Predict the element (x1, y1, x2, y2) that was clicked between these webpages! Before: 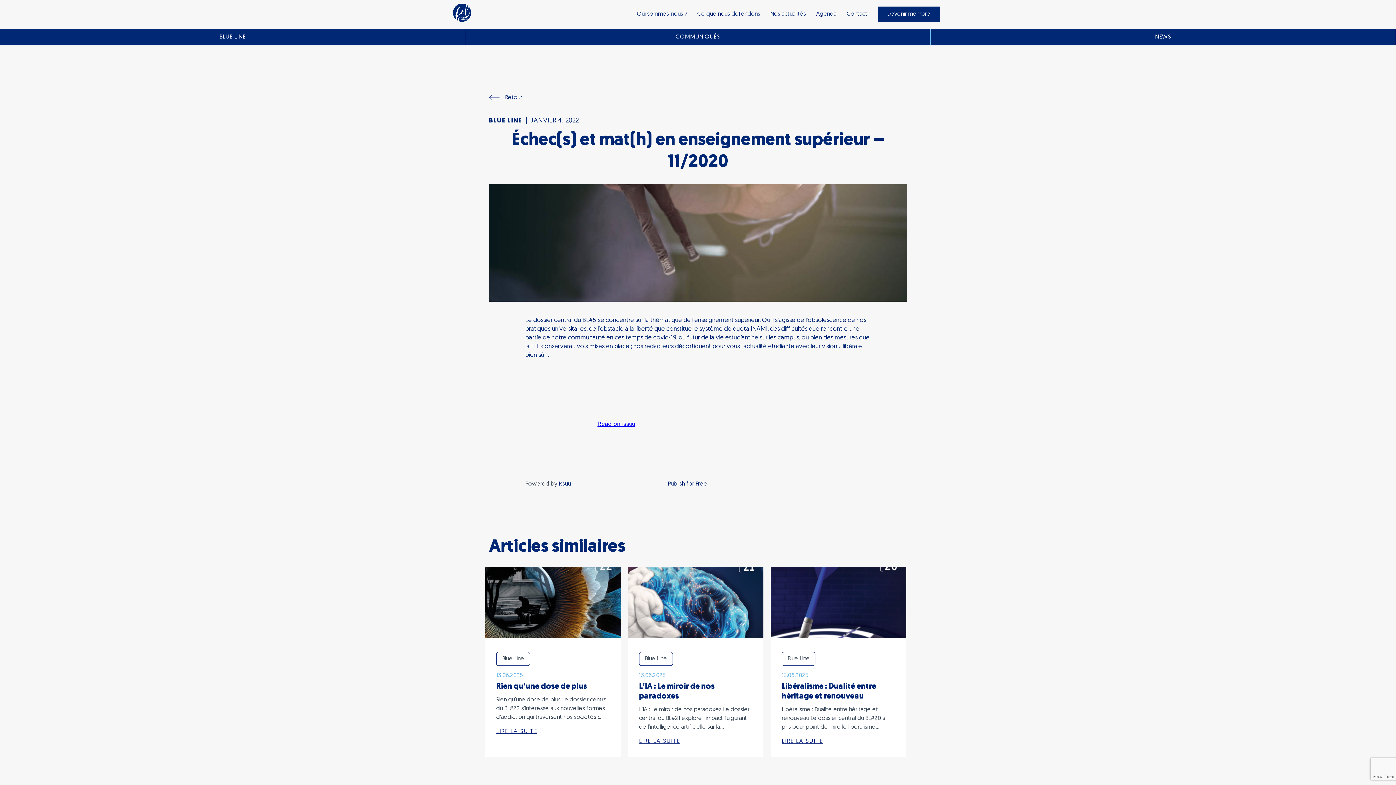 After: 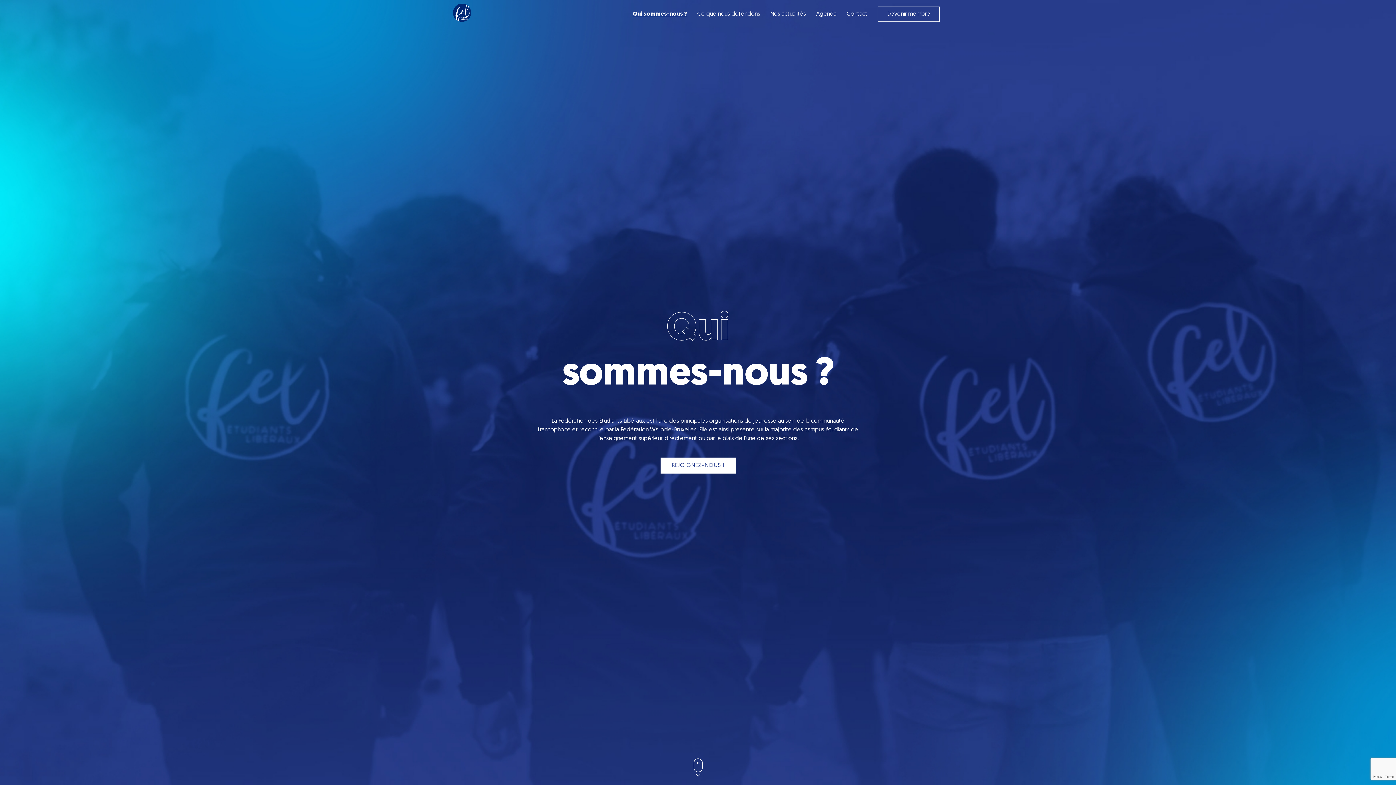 Action: label: Qui sommes-nous ? bbox: (637, 11, 687, 17)